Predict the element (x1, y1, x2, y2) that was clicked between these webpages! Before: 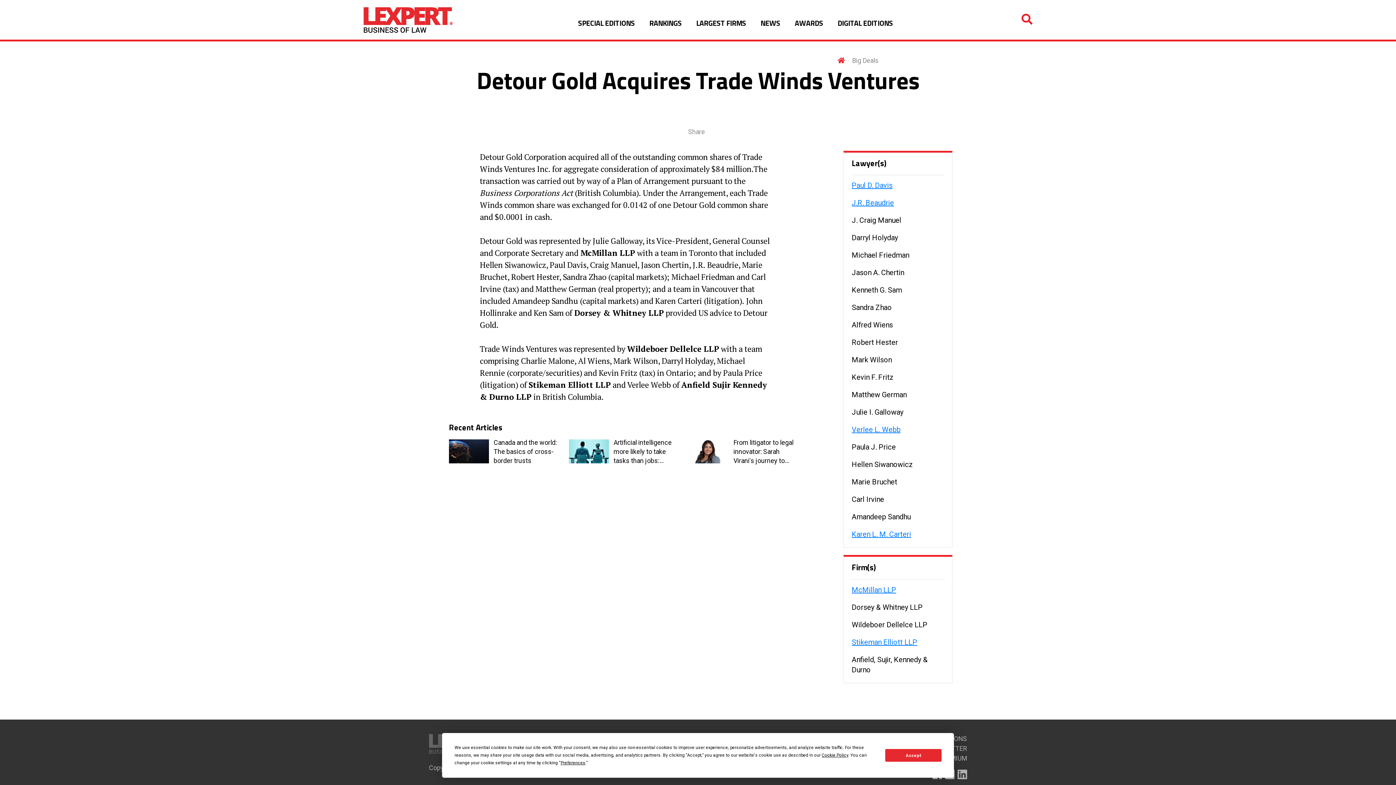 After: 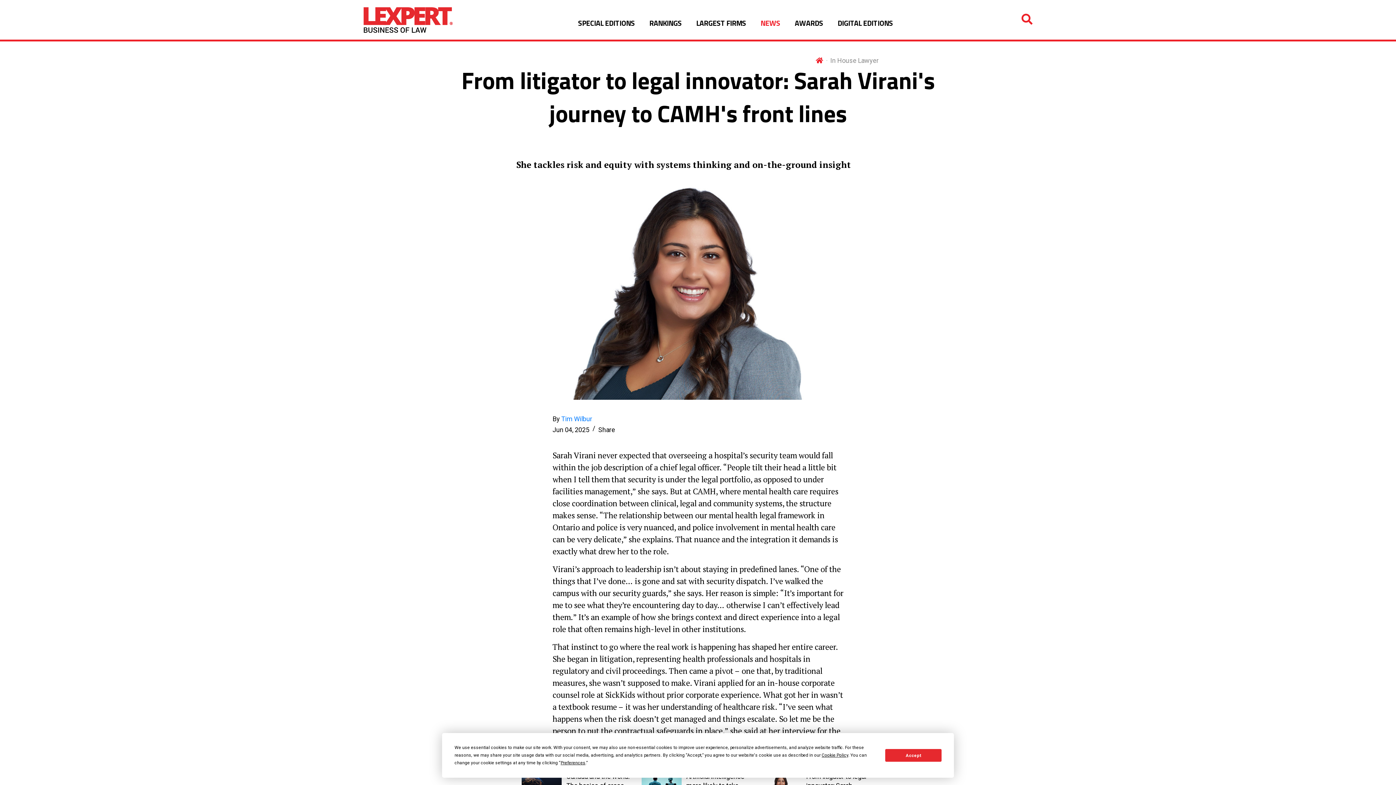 Action: bbox: (733, 438, 801, 465) label: From litigator to legal innovator: Sarah Virani's journey to CAMH's front lines